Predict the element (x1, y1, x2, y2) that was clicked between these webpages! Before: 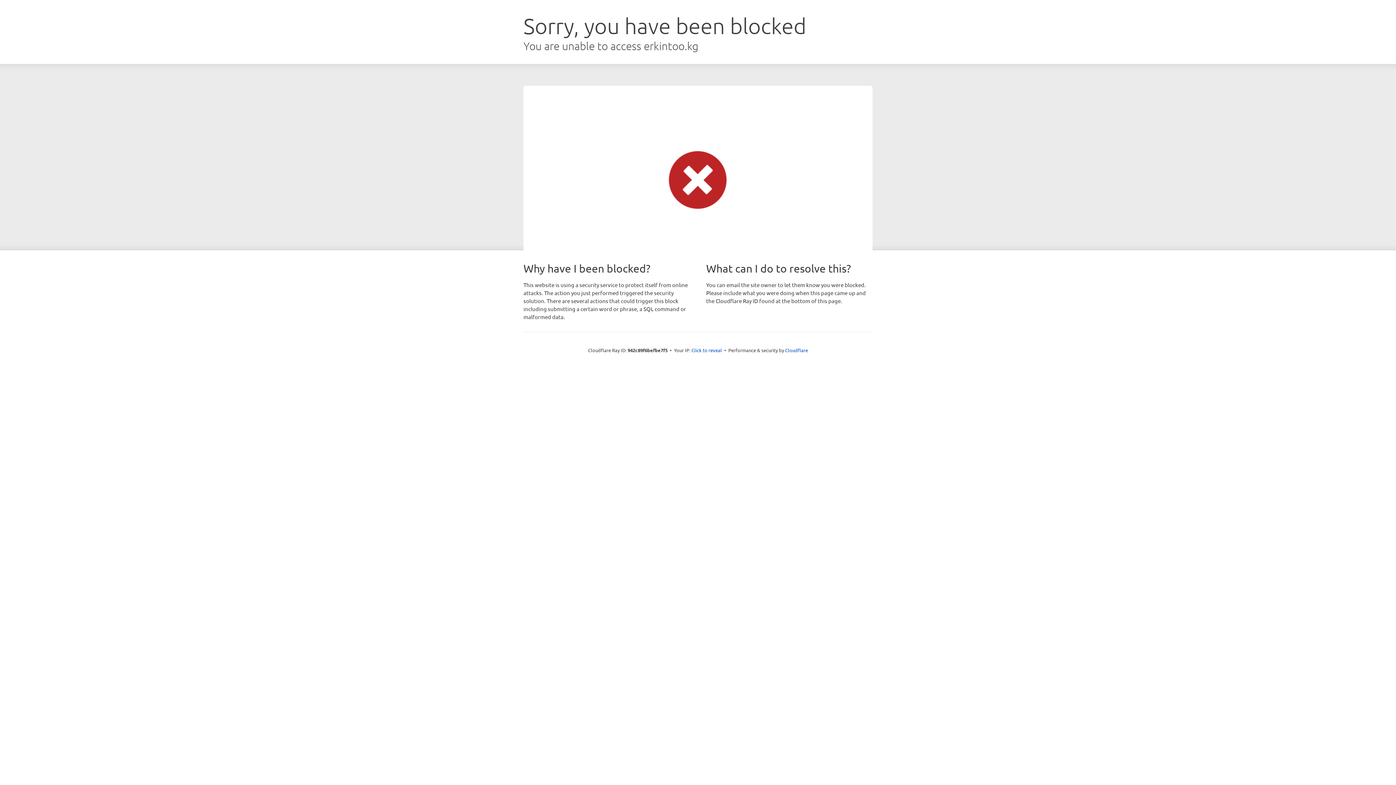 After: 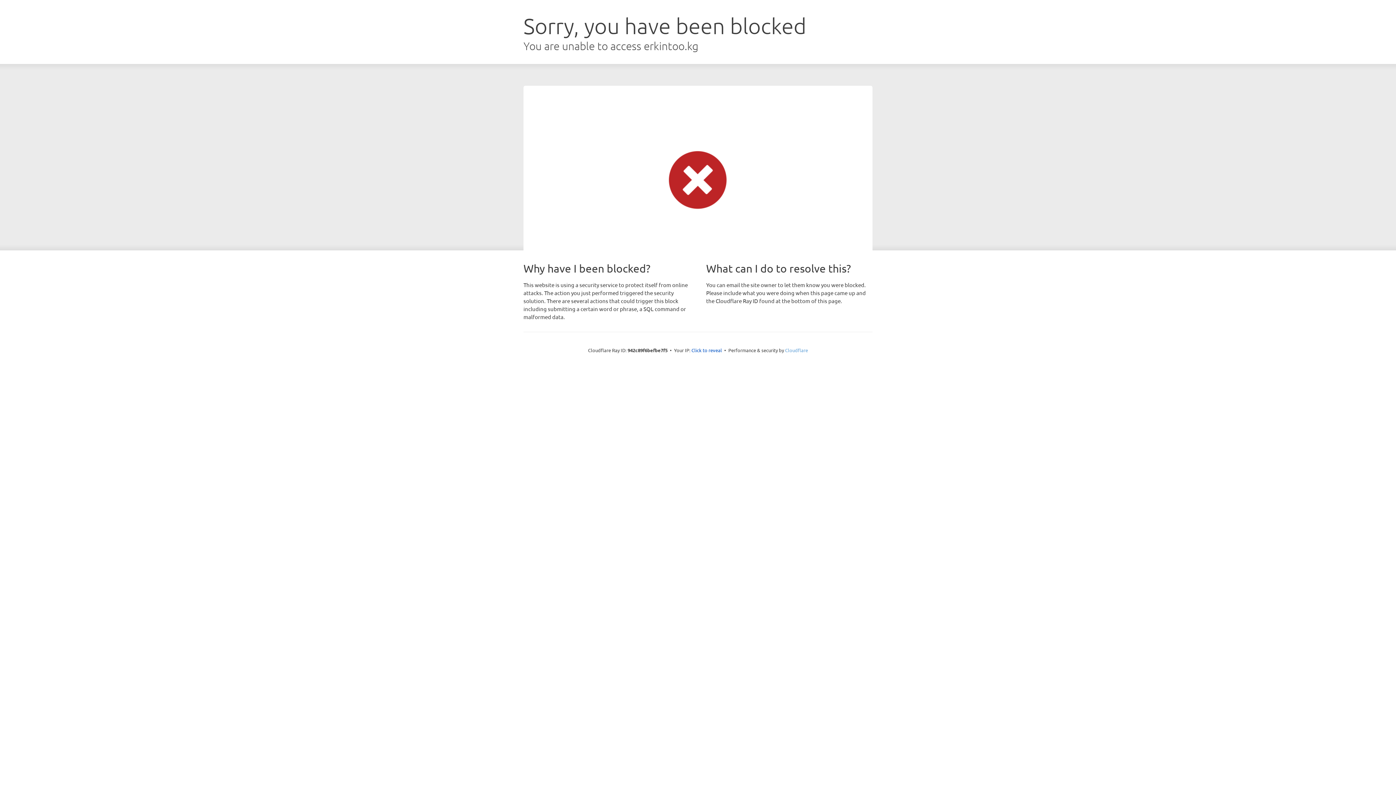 Action: label: Cloudflare bbox: (785, 347, 808, 353)